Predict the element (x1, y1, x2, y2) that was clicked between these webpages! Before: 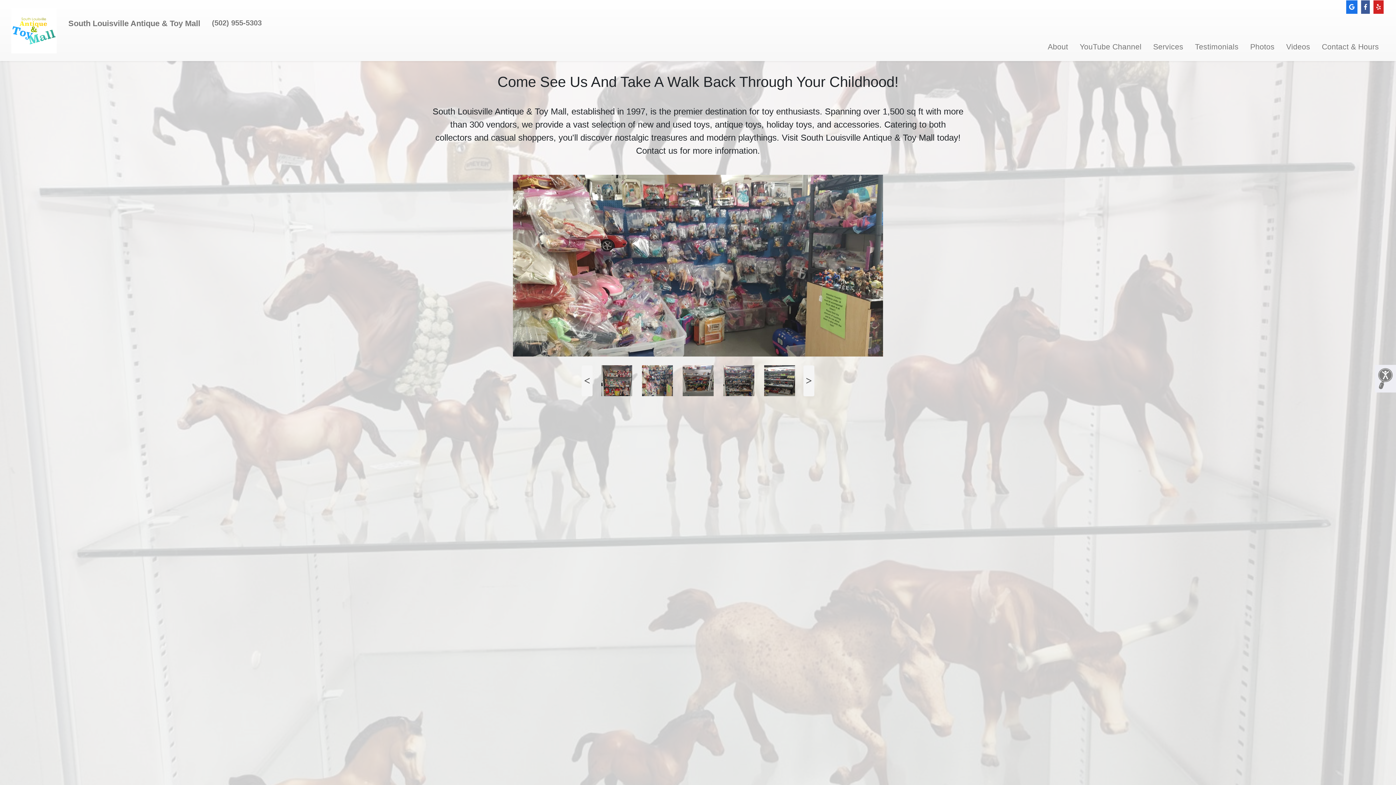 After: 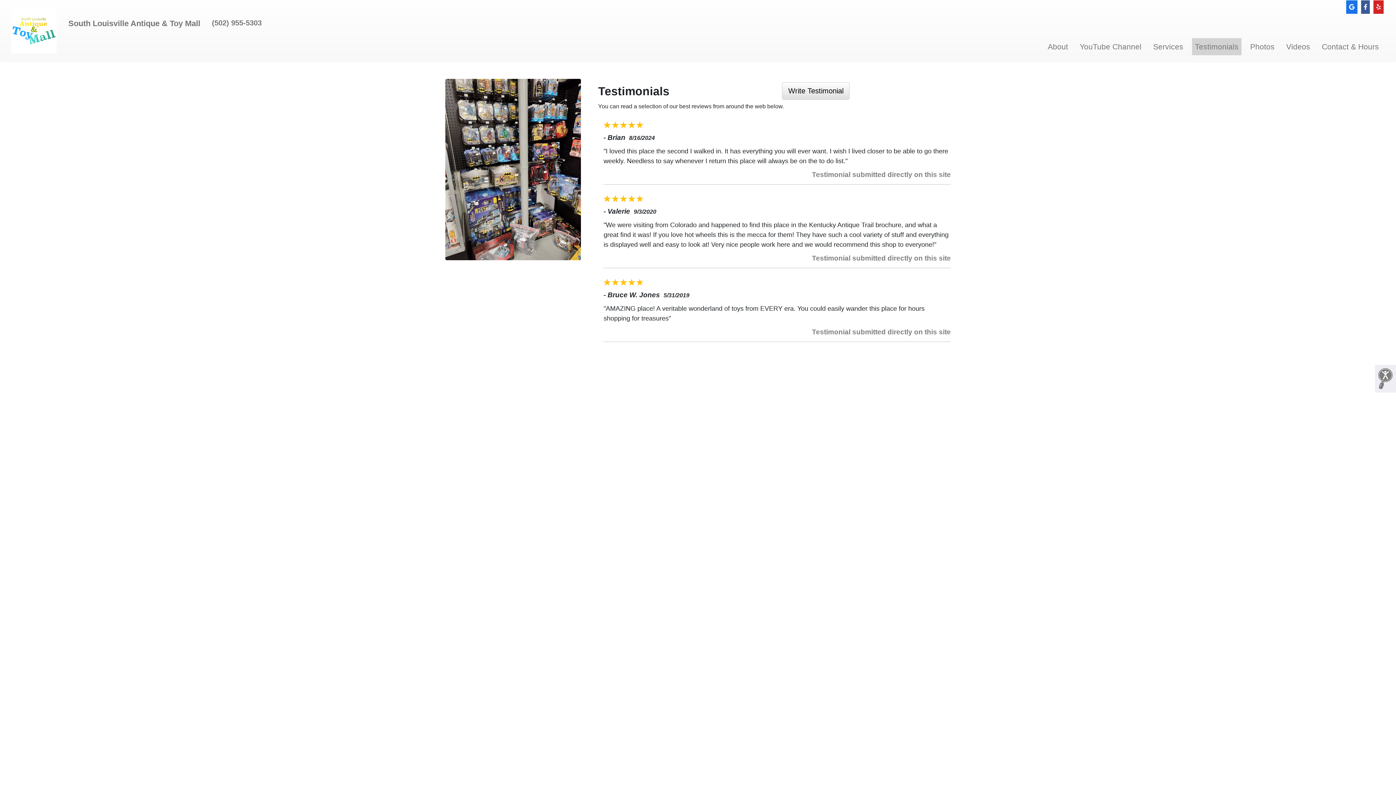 Action: label: Testimonials bbox: (1192, 38, 1241, 55)